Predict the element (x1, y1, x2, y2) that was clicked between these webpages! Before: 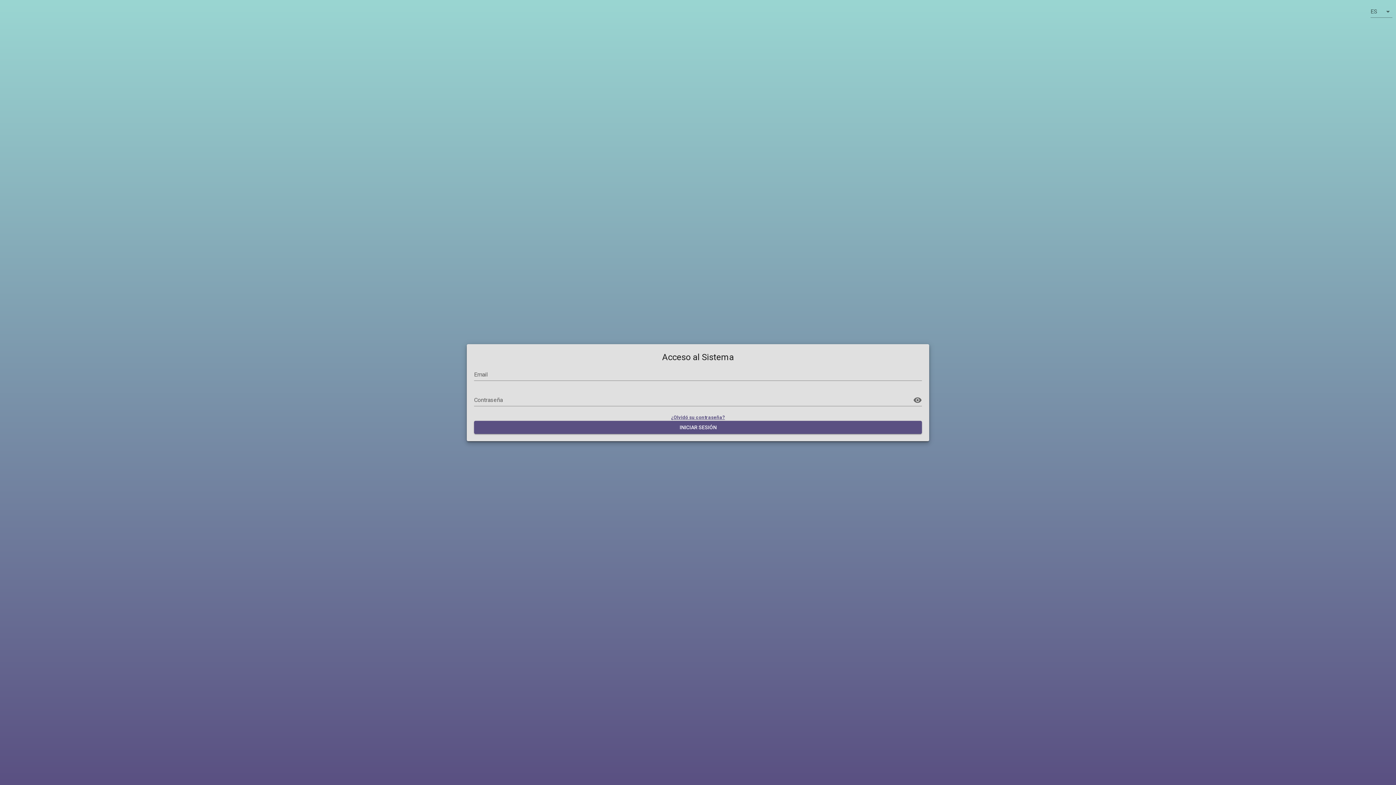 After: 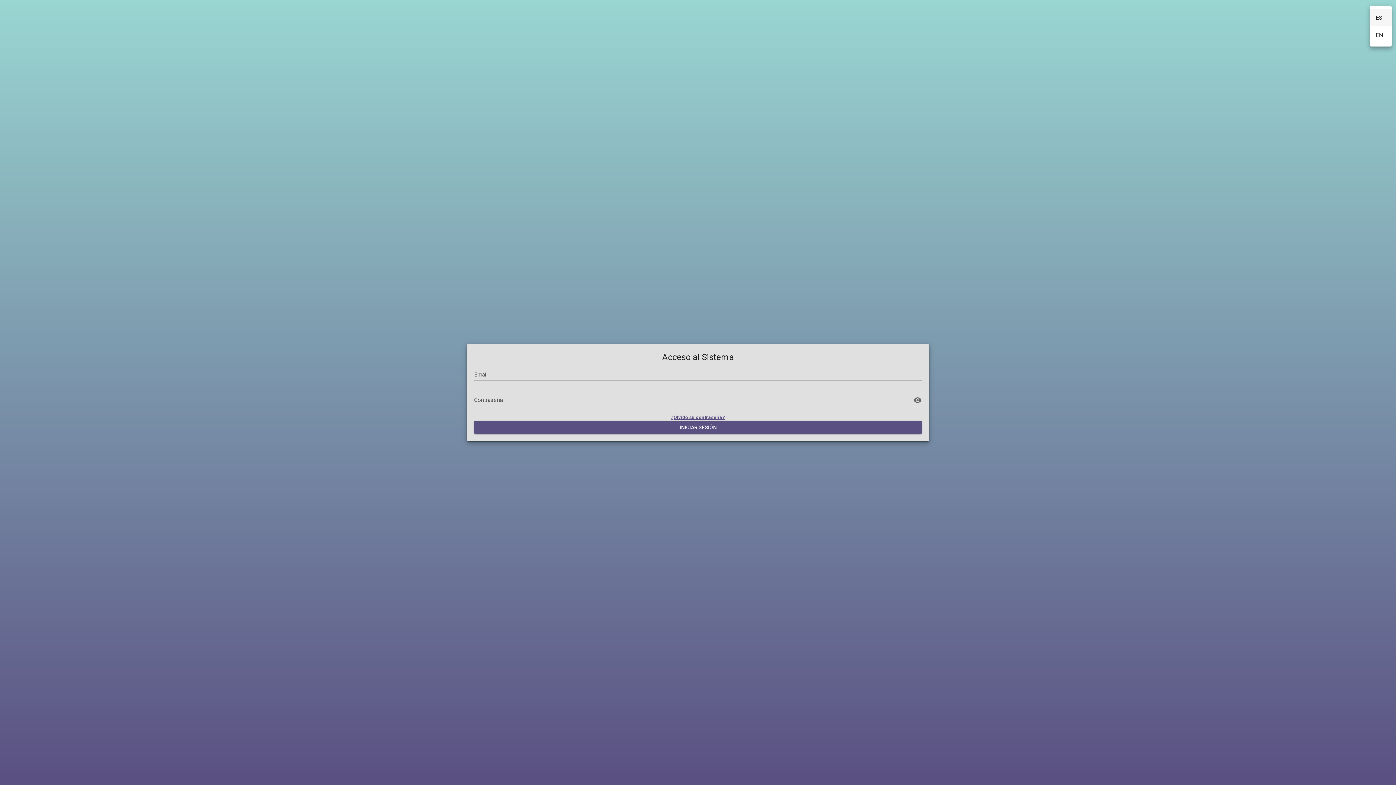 Action: bbox: (1370, 5, 1392, 17) label: ES
arrow_drop_down